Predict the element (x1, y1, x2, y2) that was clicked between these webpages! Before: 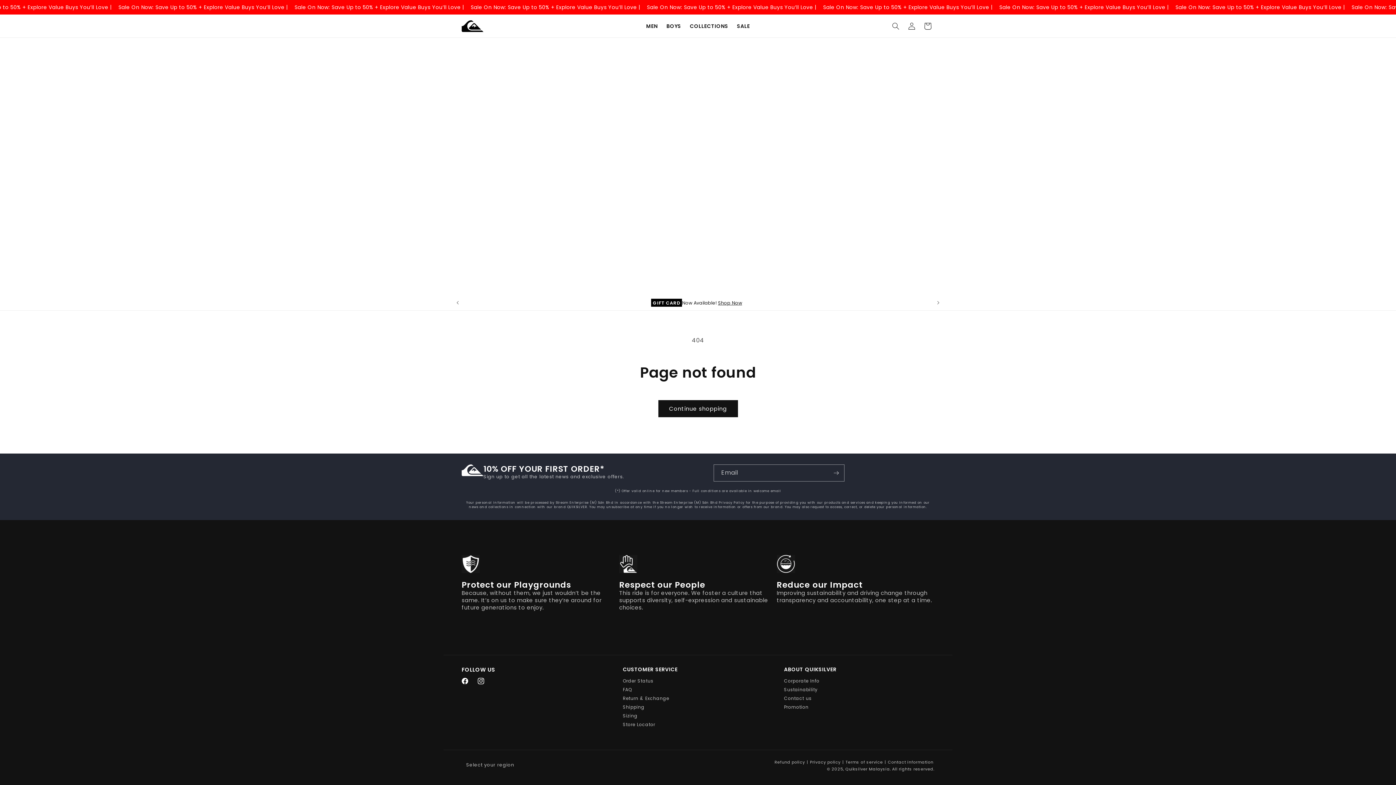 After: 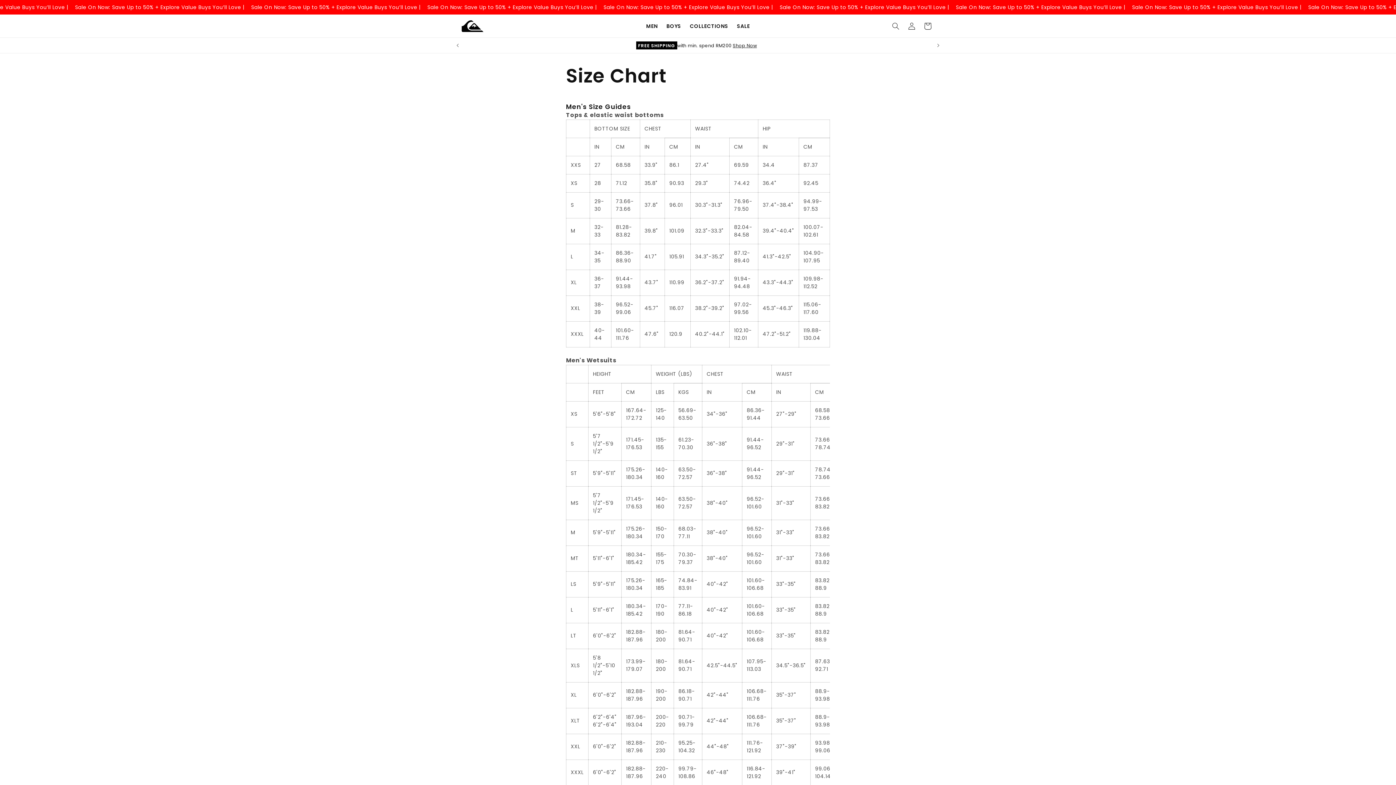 Action: label: Sizing bbox: (623, 712, 637, 720)